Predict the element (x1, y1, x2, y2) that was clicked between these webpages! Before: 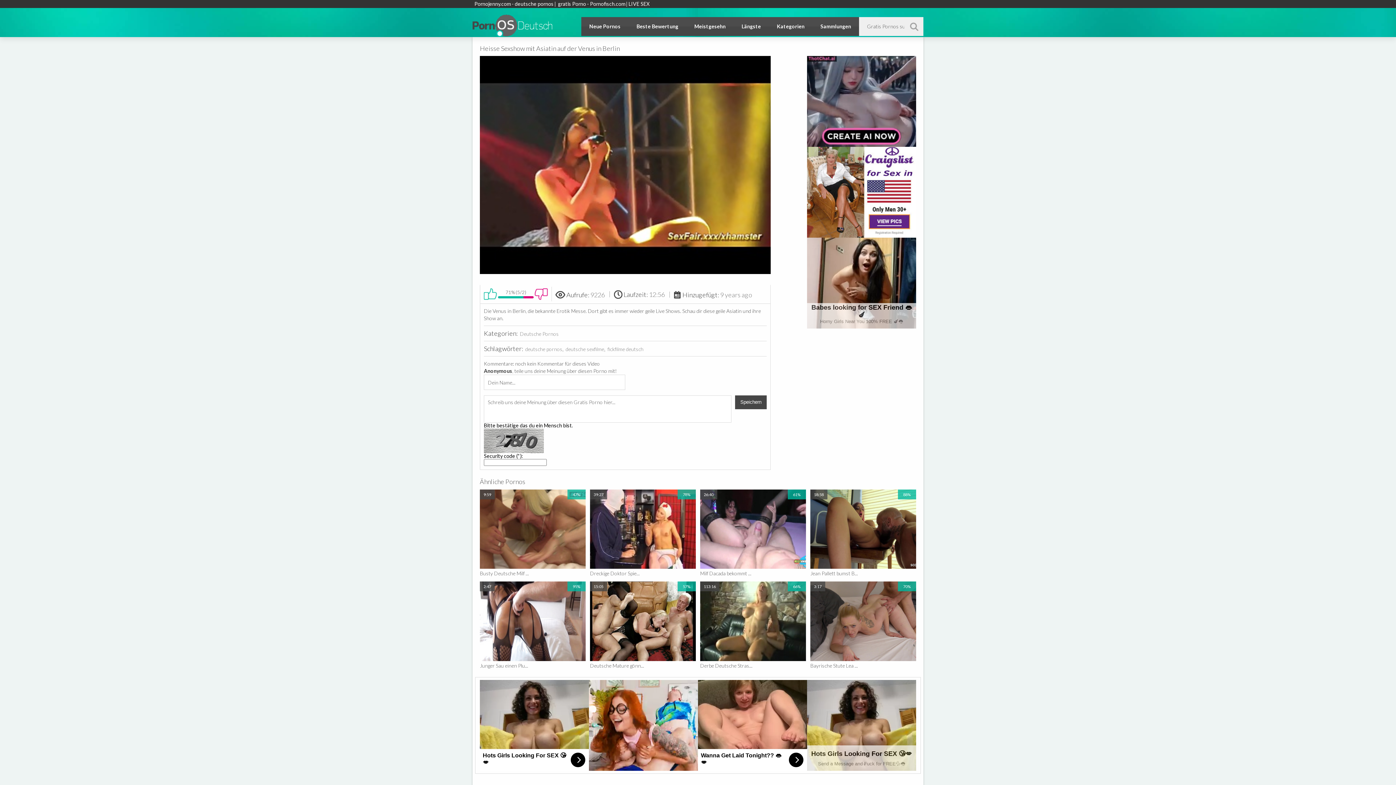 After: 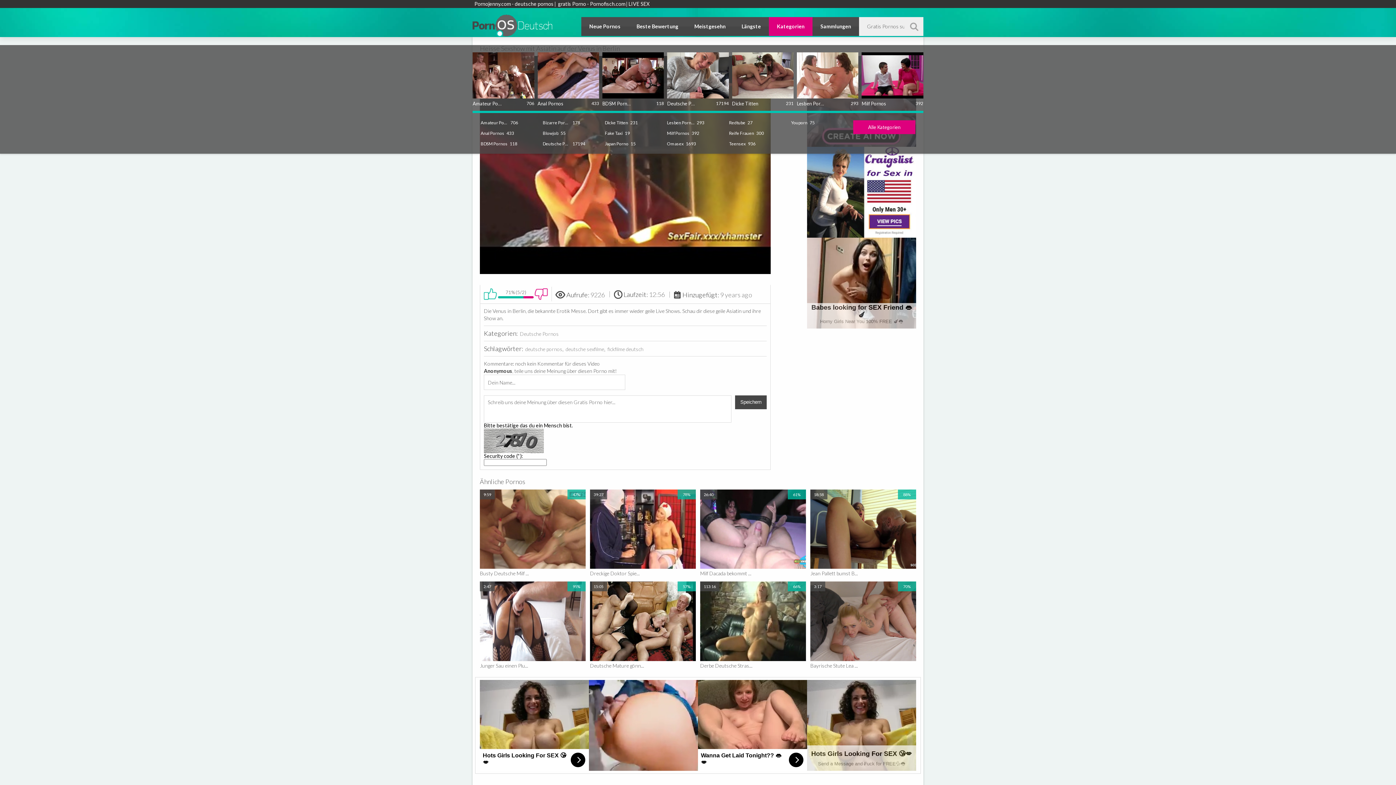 Action: bbox: (769, 17, 812, 36) label: Kategorien